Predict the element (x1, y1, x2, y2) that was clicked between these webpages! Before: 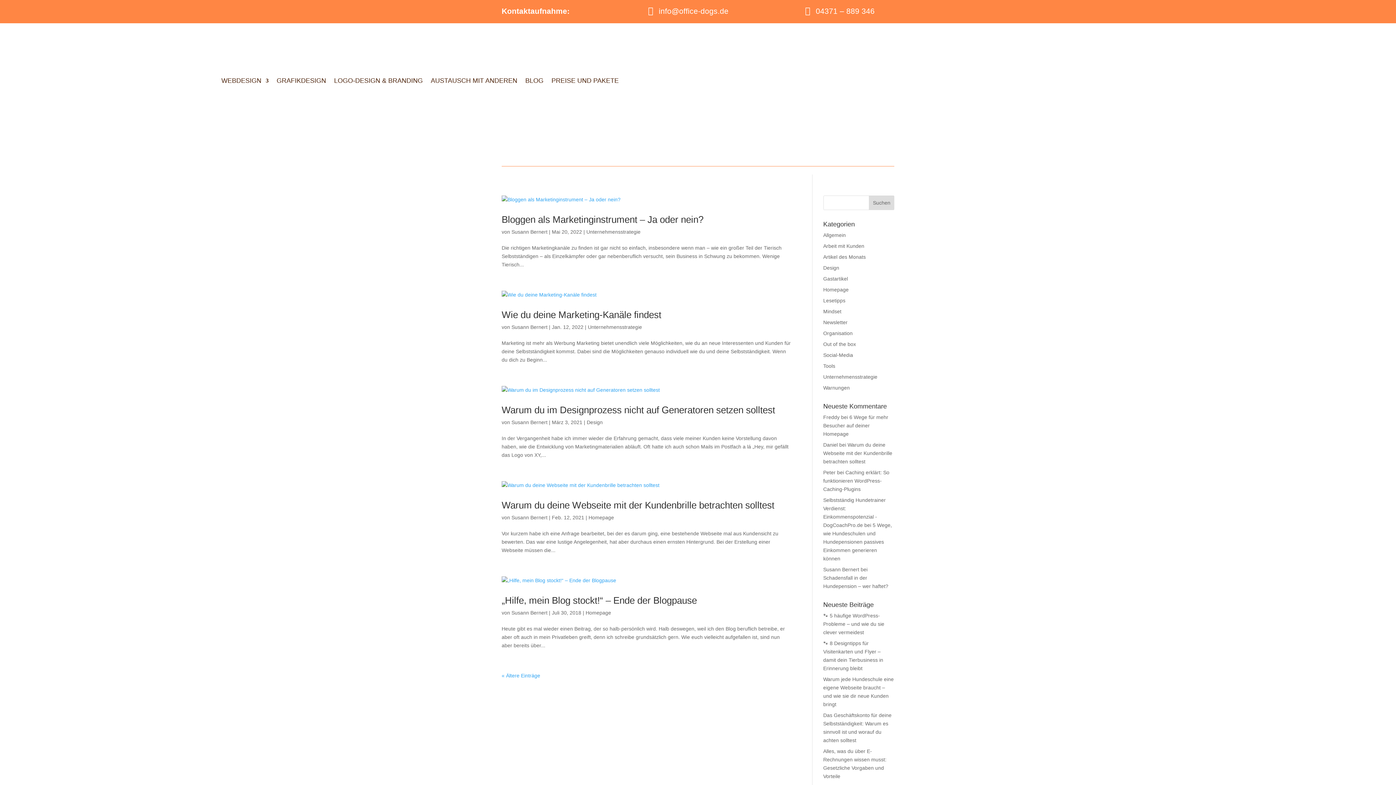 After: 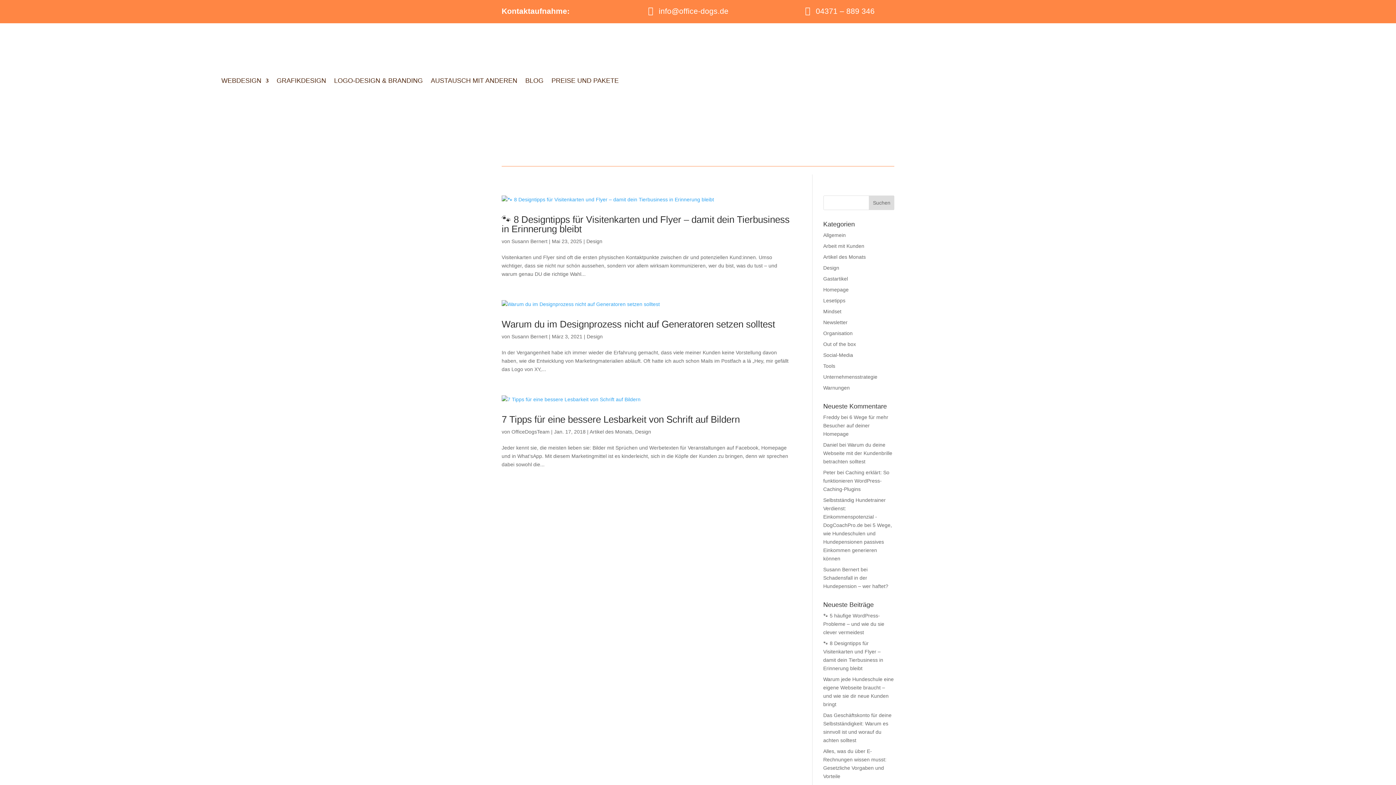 Action: label: Design bbox: (823, 265, 839, 270)